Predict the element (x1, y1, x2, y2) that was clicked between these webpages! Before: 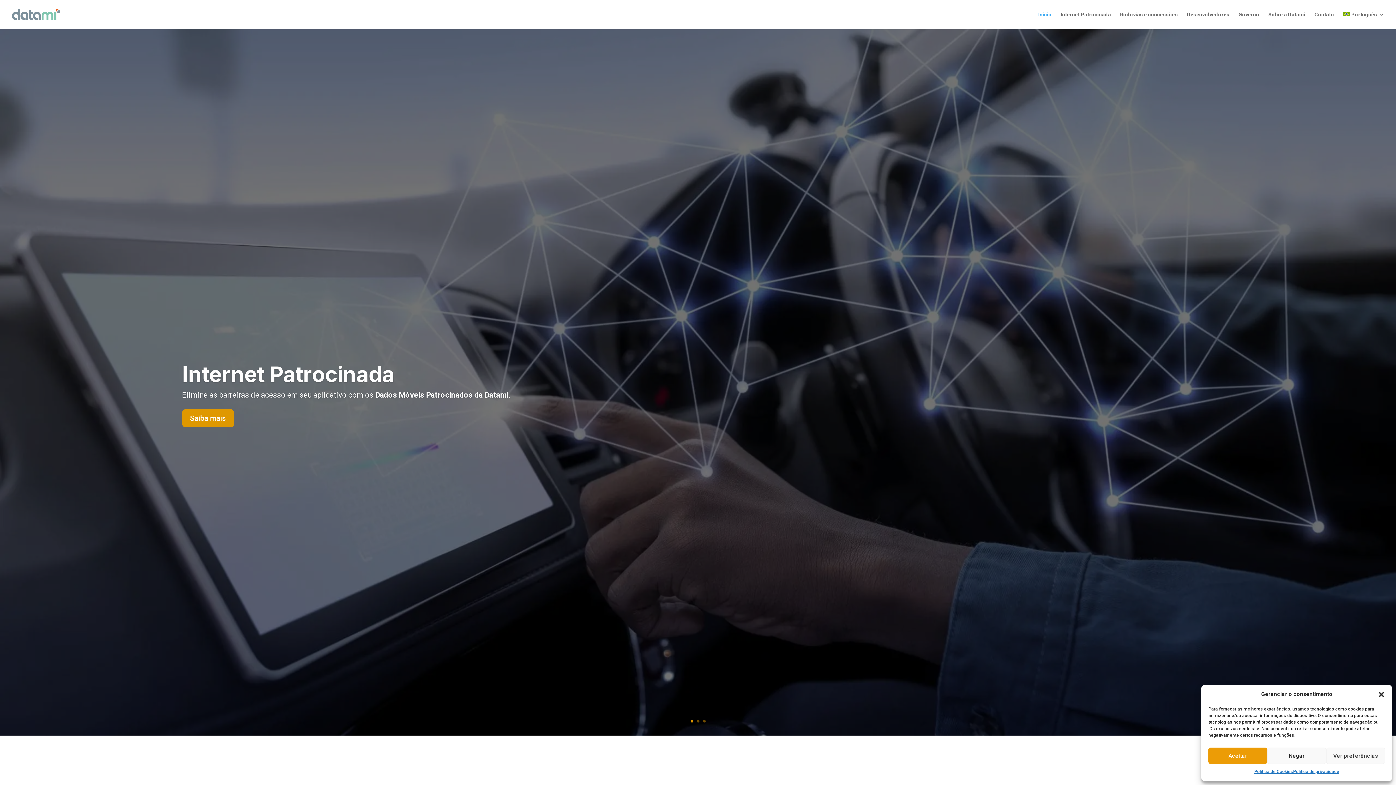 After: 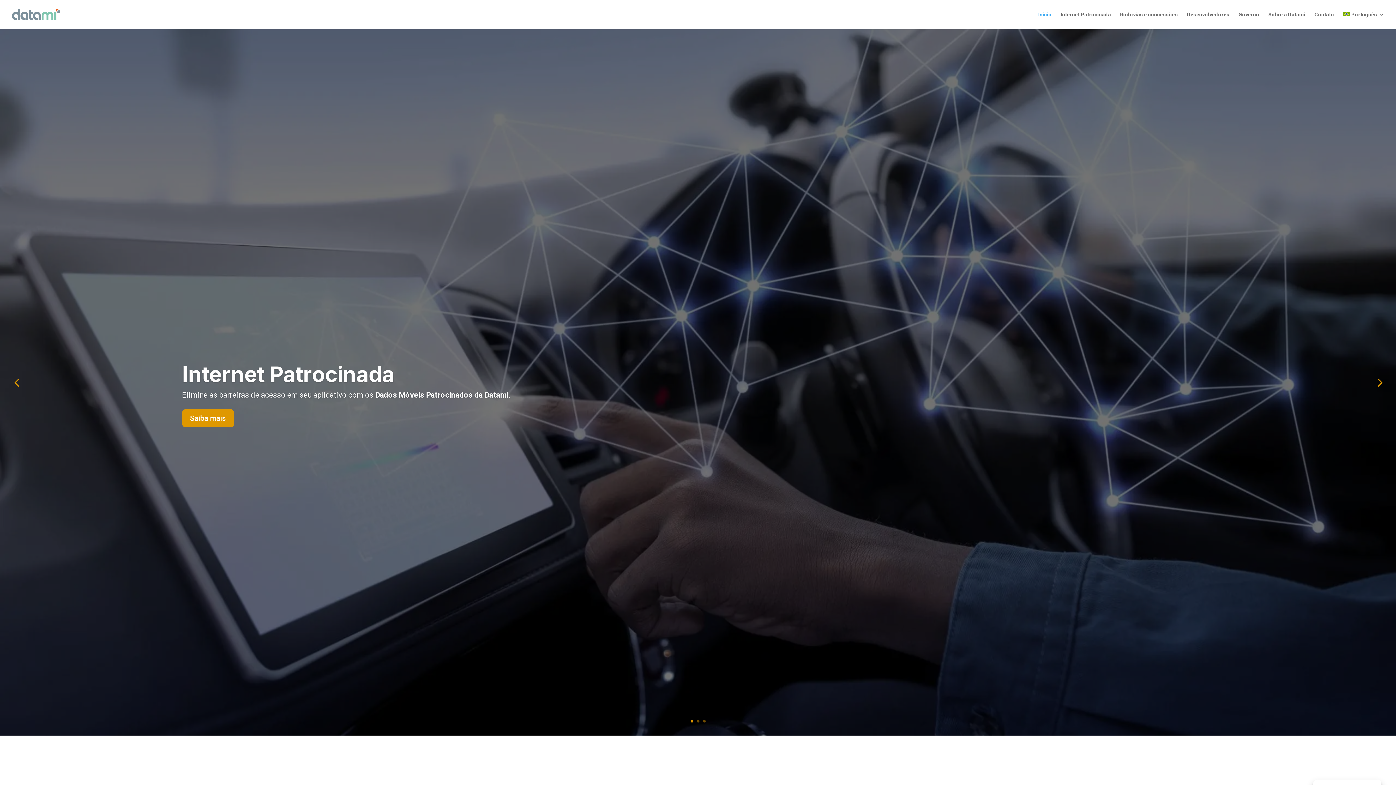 Action: bbox: (1378, 691, 1385, 698) label: Fechar janela